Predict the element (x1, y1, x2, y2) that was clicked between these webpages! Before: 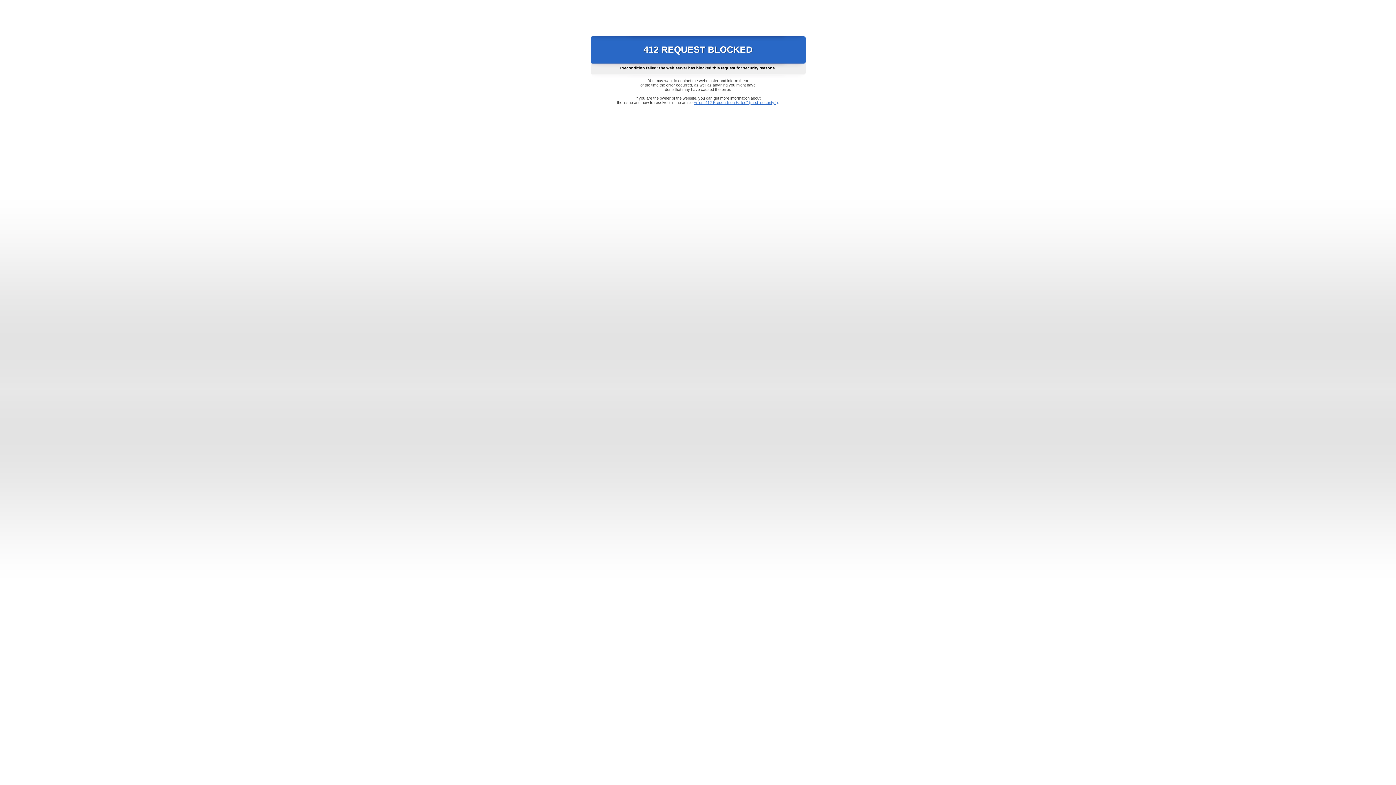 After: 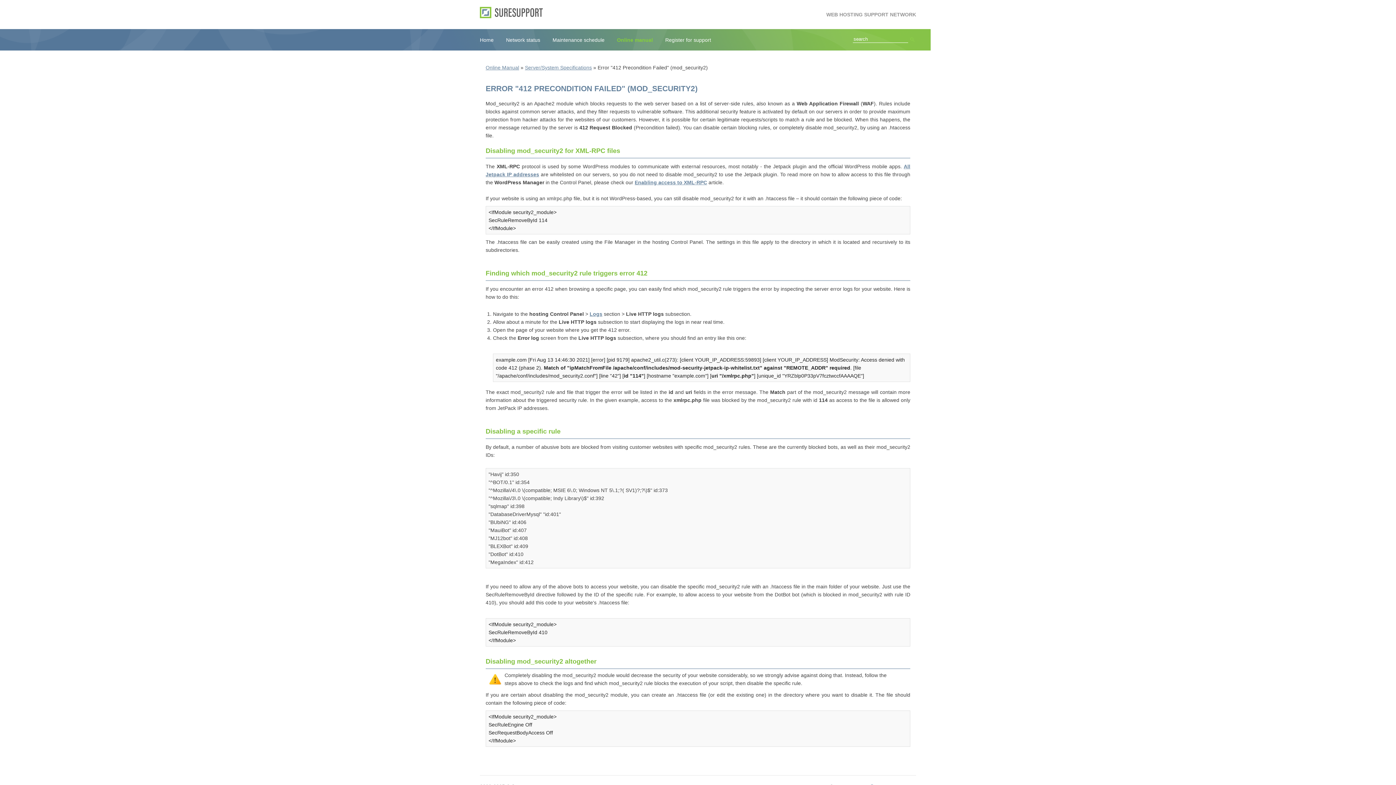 Action: label: Error "412 Precondition Failed" (mod_security2) bbox: (693, 100, 778, 104)